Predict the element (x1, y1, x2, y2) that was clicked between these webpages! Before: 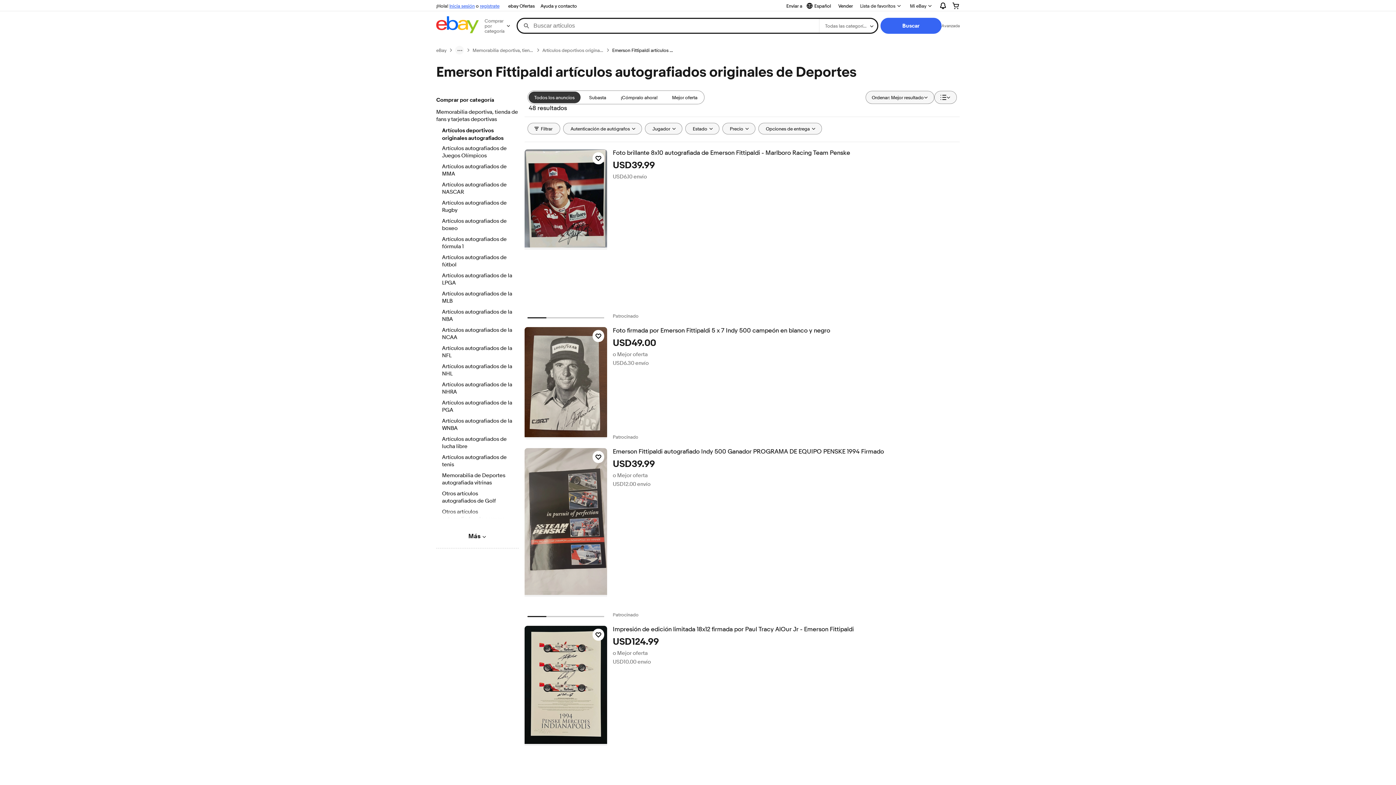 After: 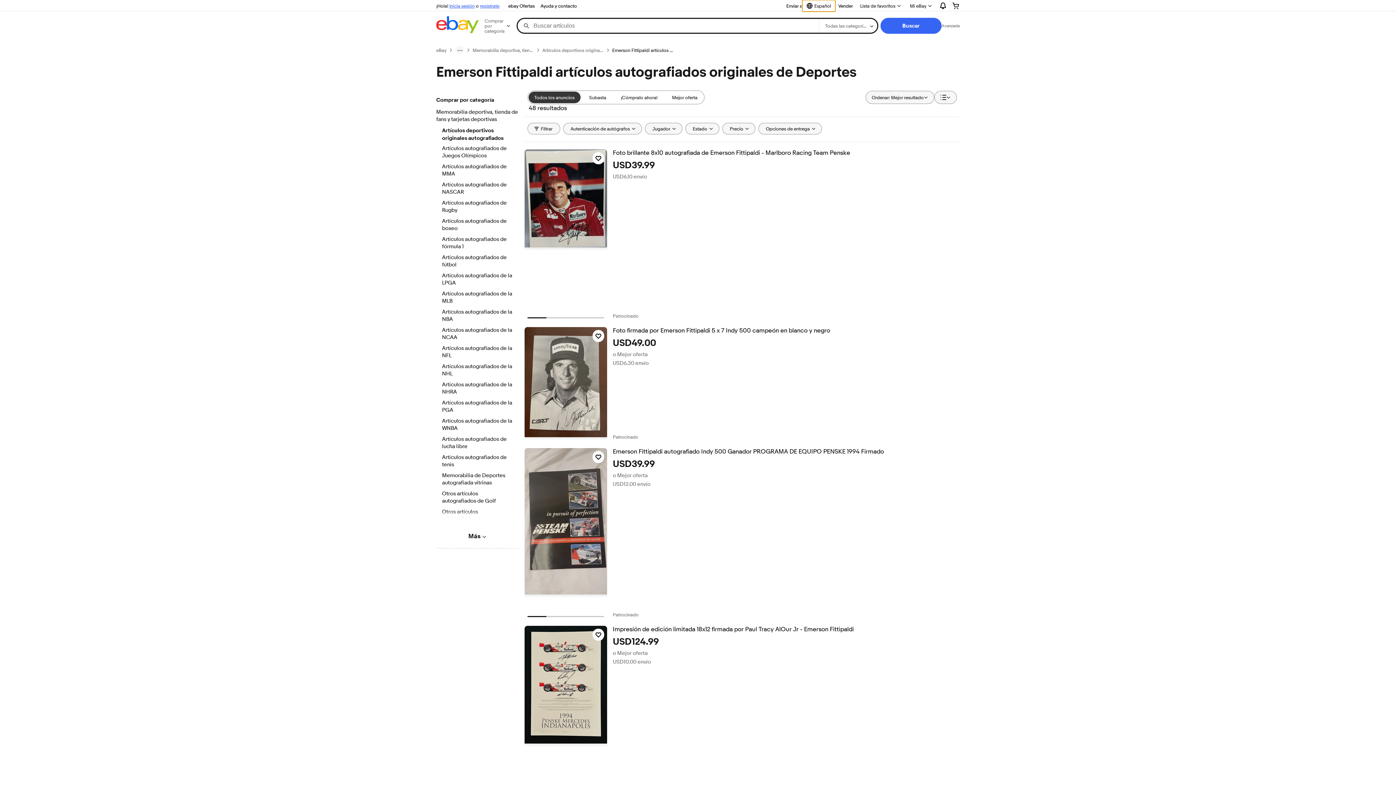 Action: bbox: (802, 0, 835, 11) label: Seleccionar idioma. Actual:
Español